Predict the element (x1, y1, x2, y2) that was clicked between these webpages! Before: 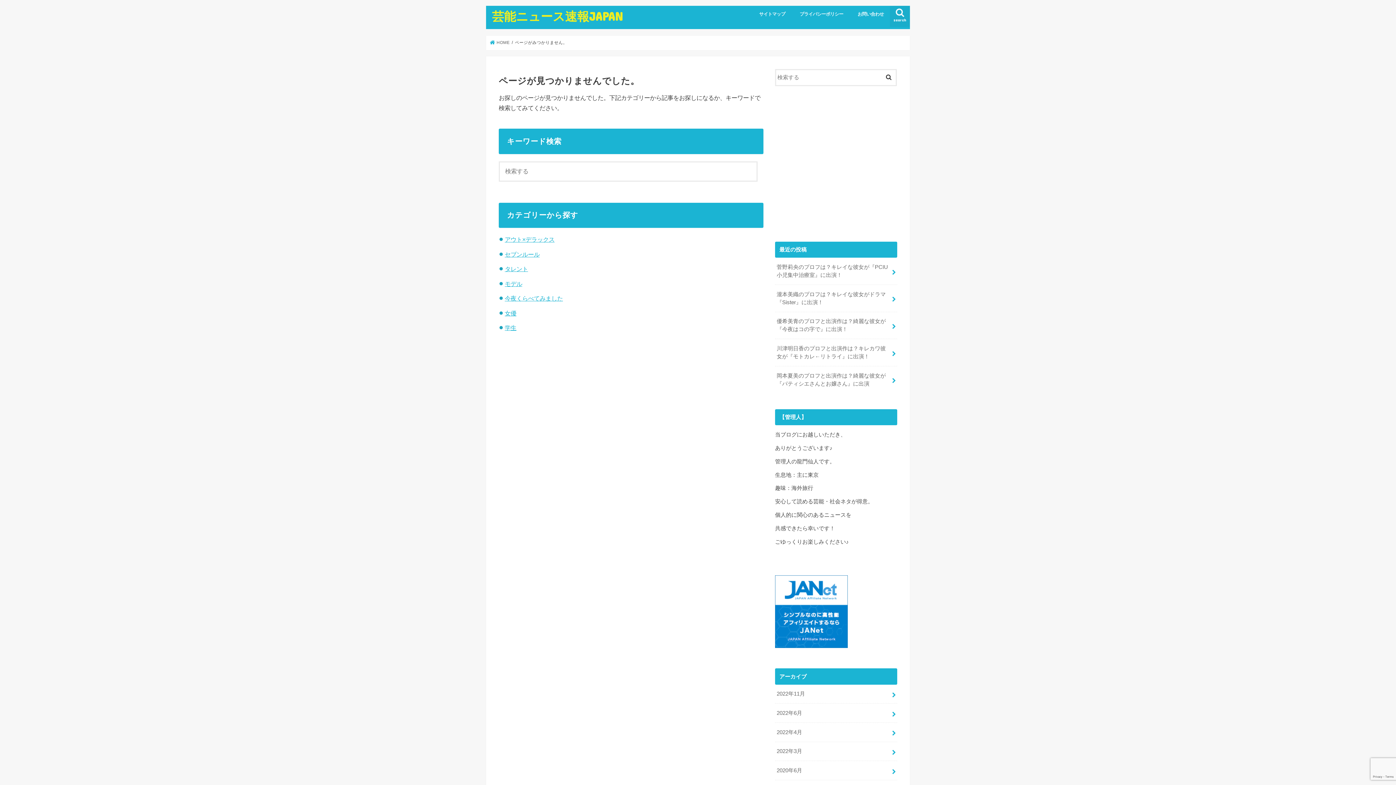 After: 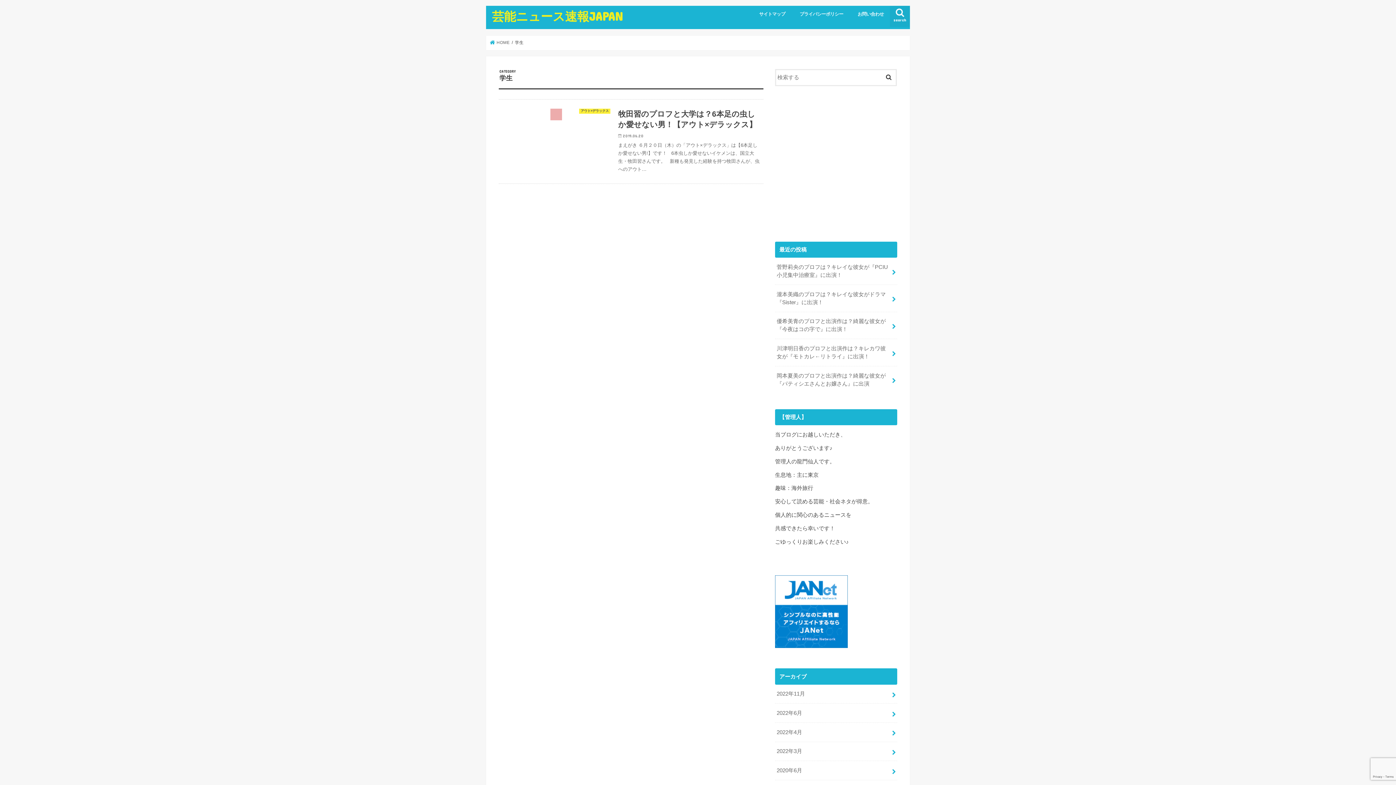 Action: label: 学生 bbox: (504, 324, 516, 331)